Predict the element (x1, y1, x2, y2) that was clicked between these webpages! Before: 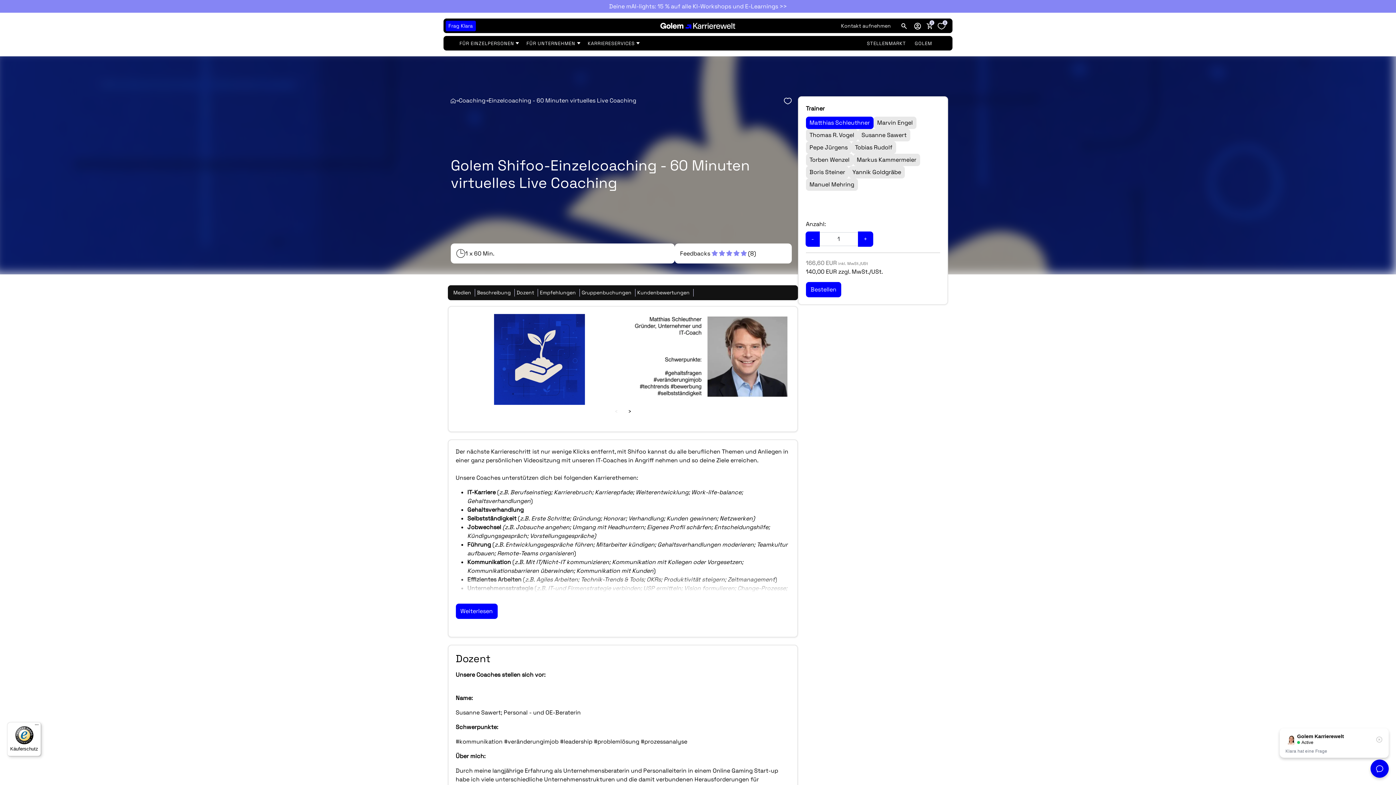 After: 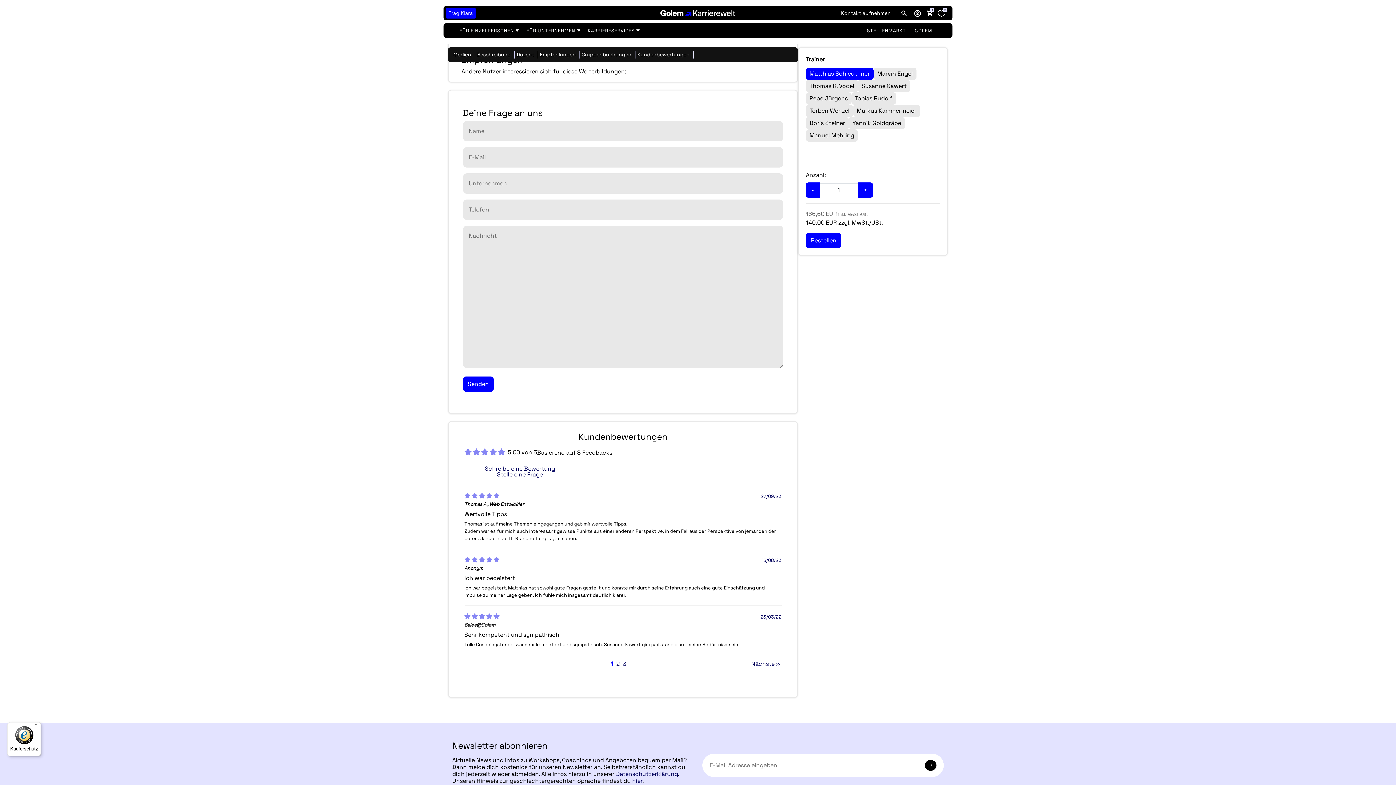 Action: label: Empfehlungen bbox: (540, 289, 576, 296)